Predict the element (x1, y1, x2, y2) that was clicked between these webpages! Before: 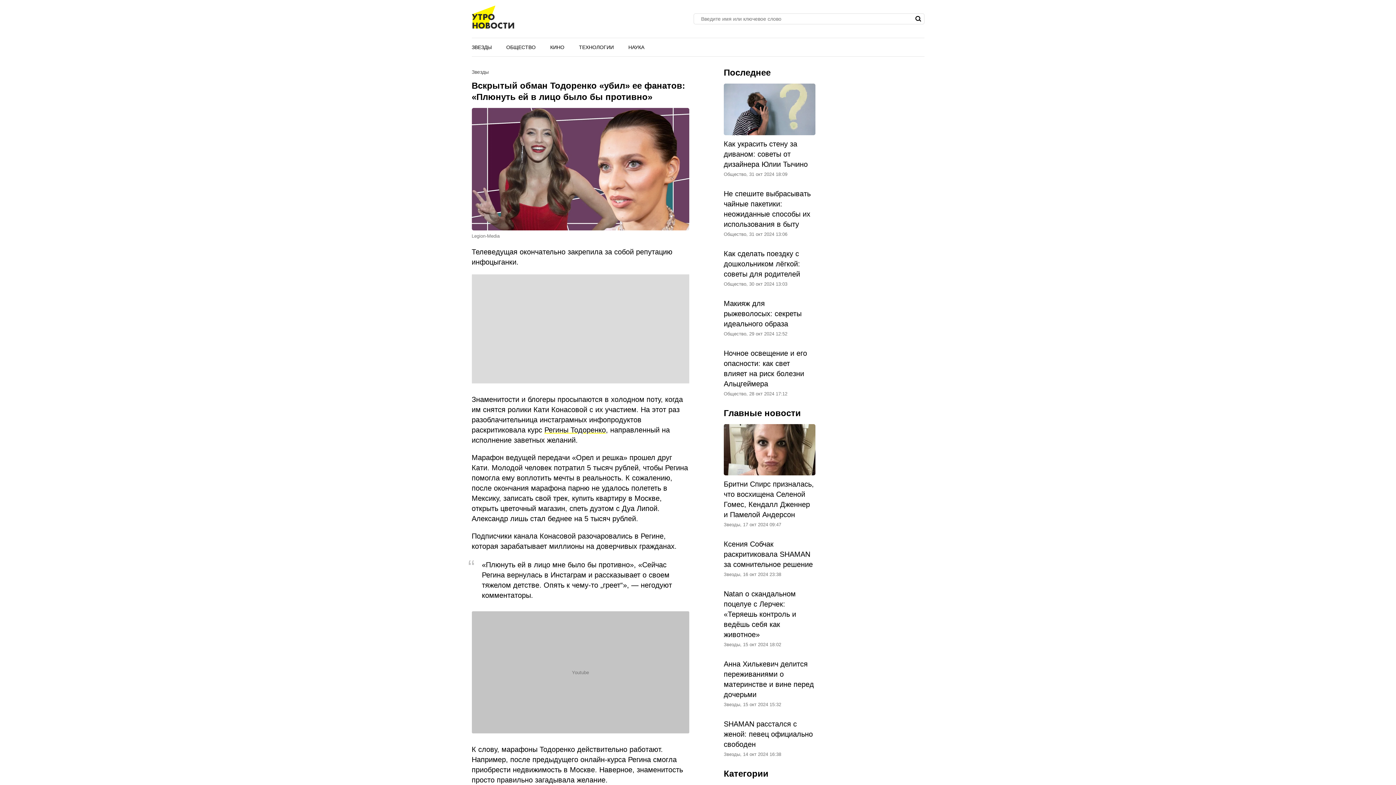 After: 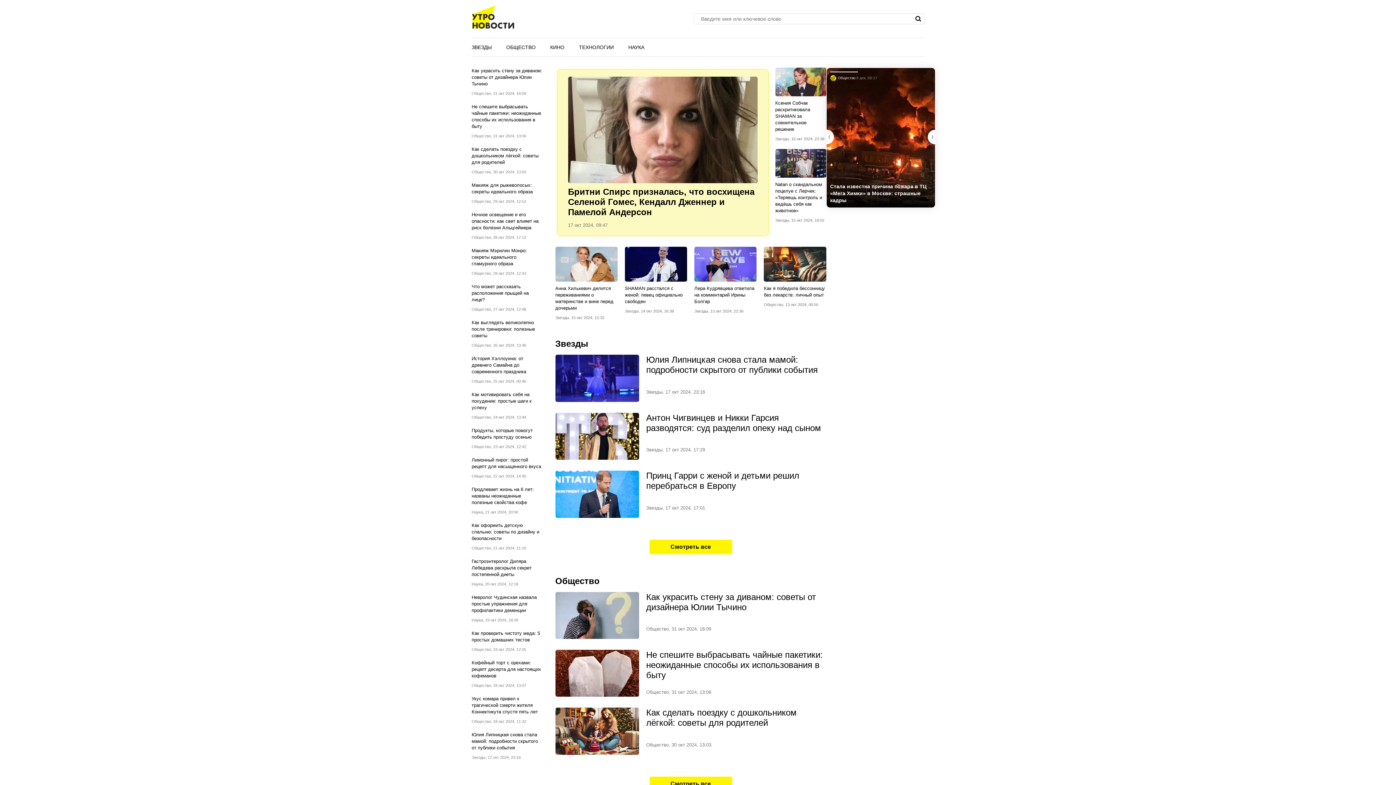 Action: bbox: (471, 0, 514, 37)